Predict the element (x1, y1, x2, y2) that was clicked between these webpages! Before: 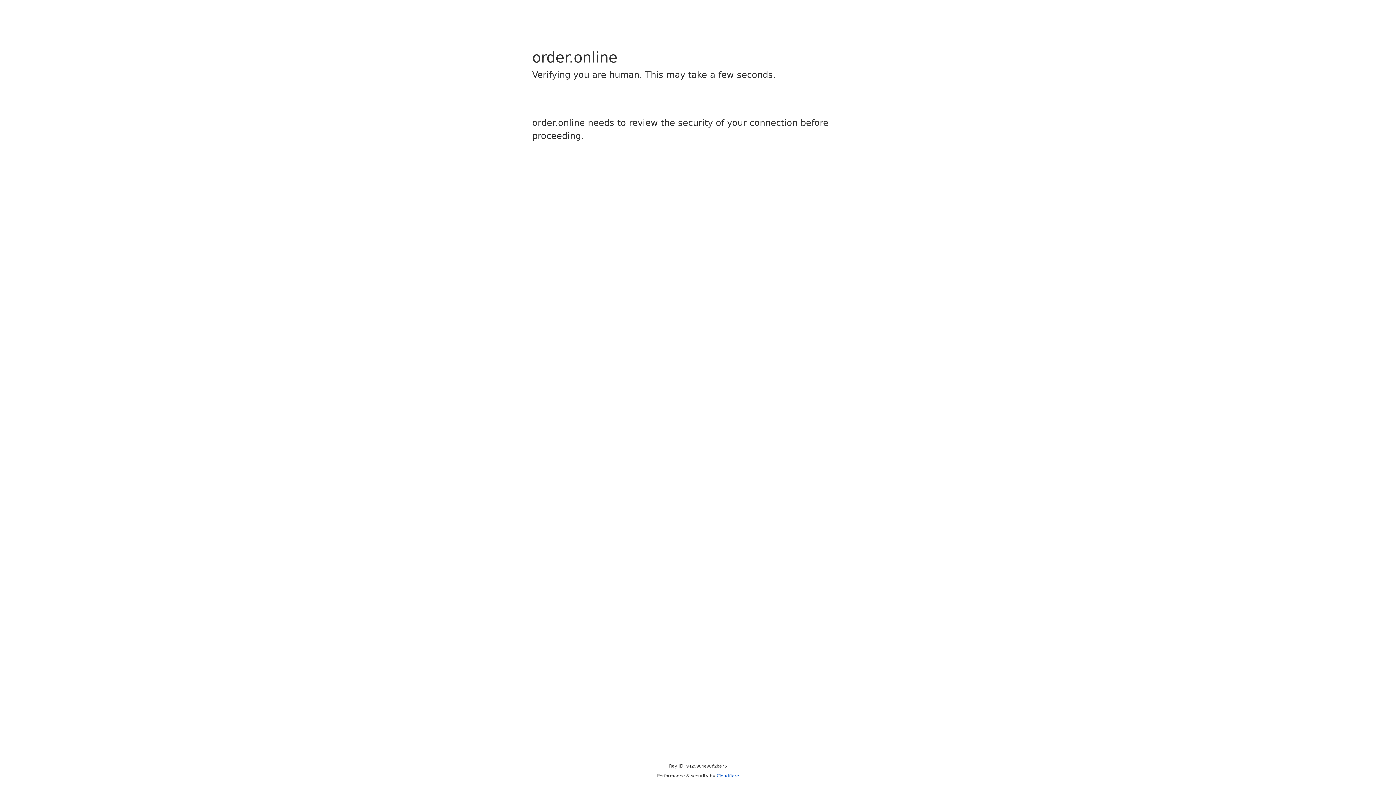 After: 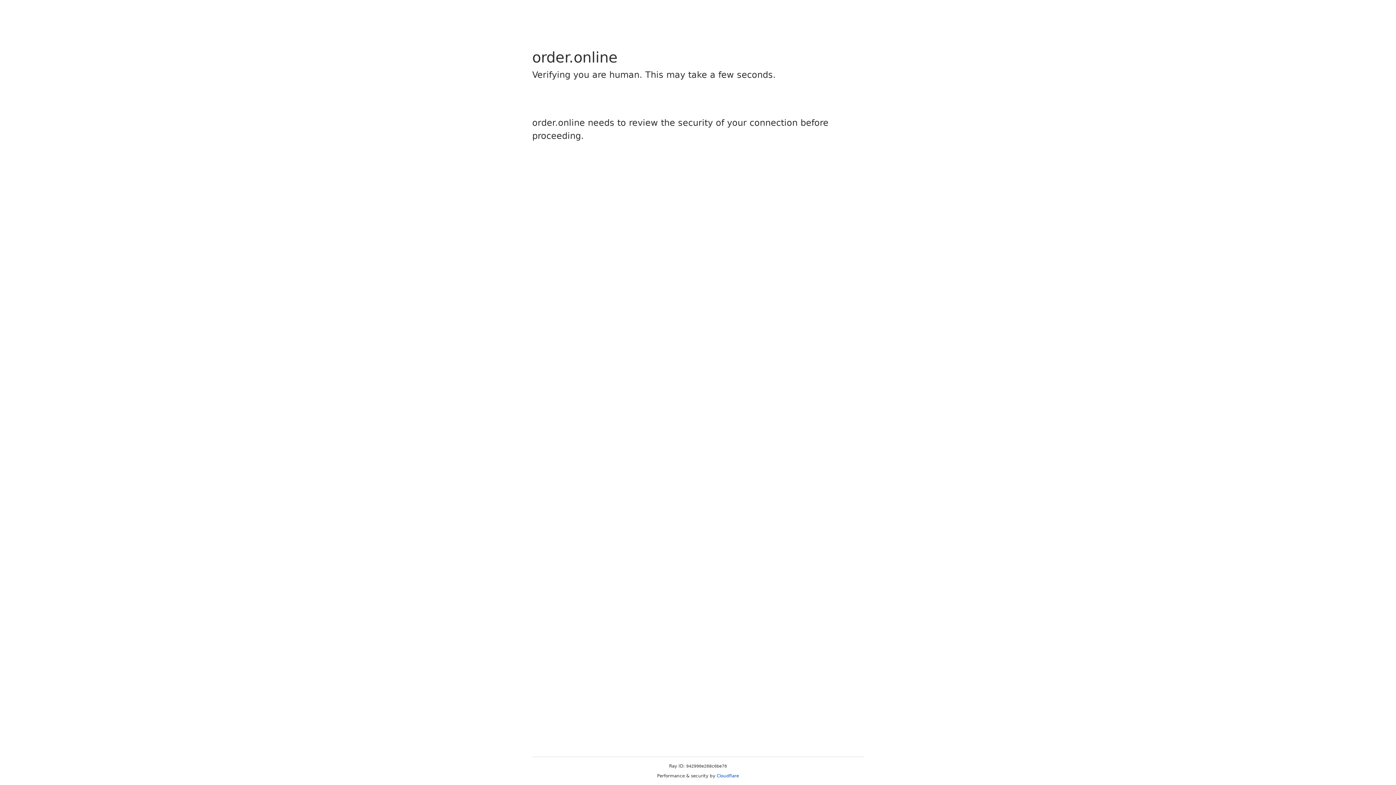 Action: label: Cloudflare bbox: (716, 773, 739, 778)